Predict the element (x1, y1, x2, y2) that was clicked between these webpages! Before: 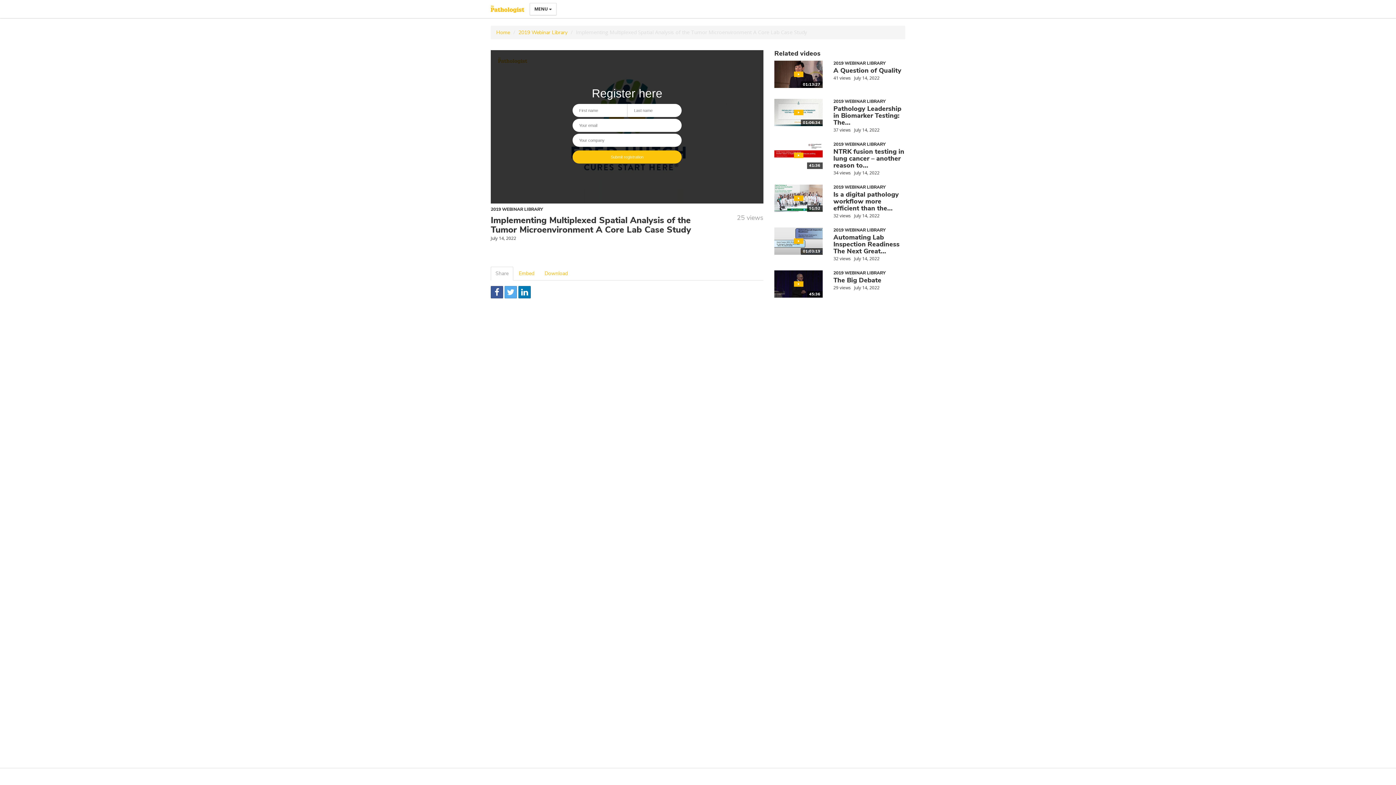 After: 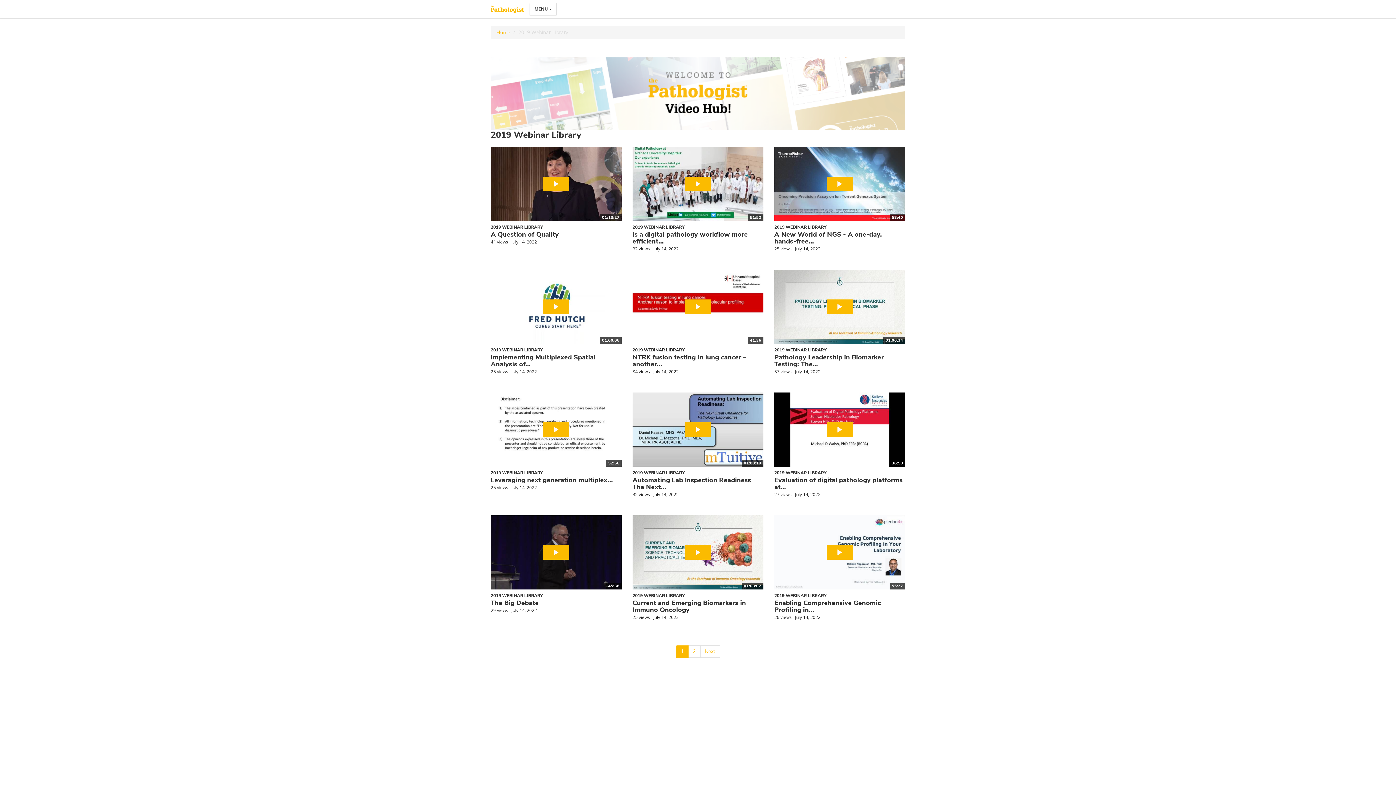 Action: label: 2019 WEBINAR LIBRARY bbox: (833, 270, 886, 276)